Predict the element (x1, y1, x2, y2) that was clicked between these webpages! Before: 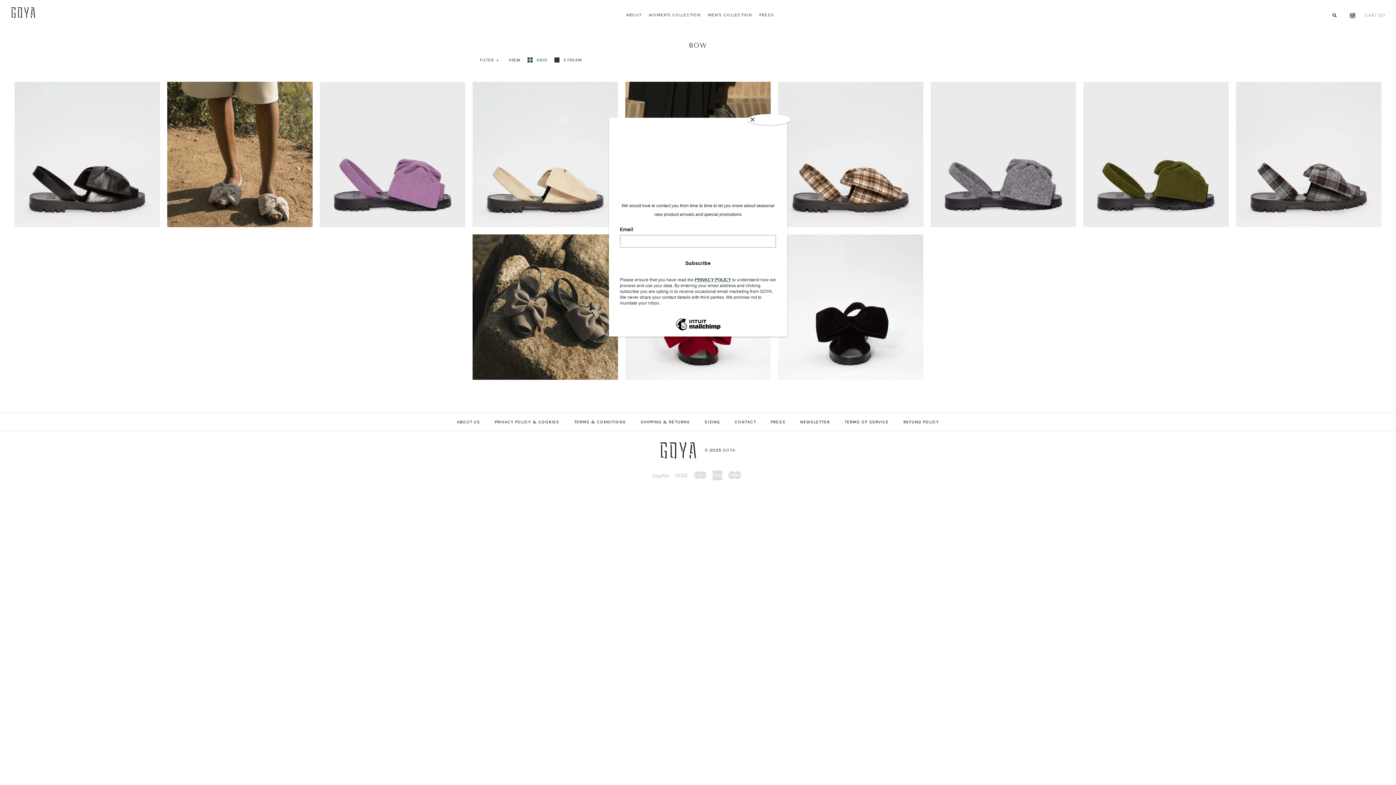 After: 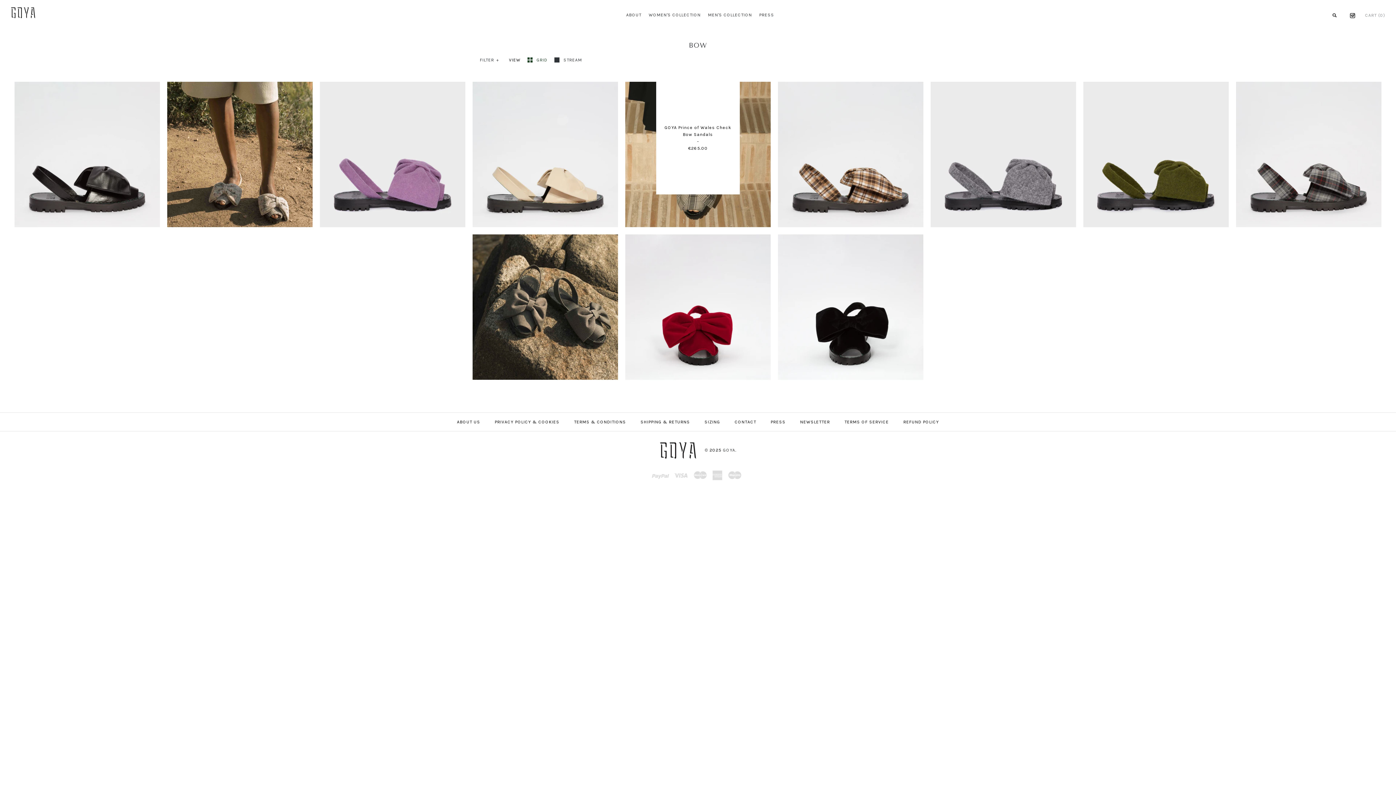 Action: label: Close bbox: (747, 114, 790, 125)